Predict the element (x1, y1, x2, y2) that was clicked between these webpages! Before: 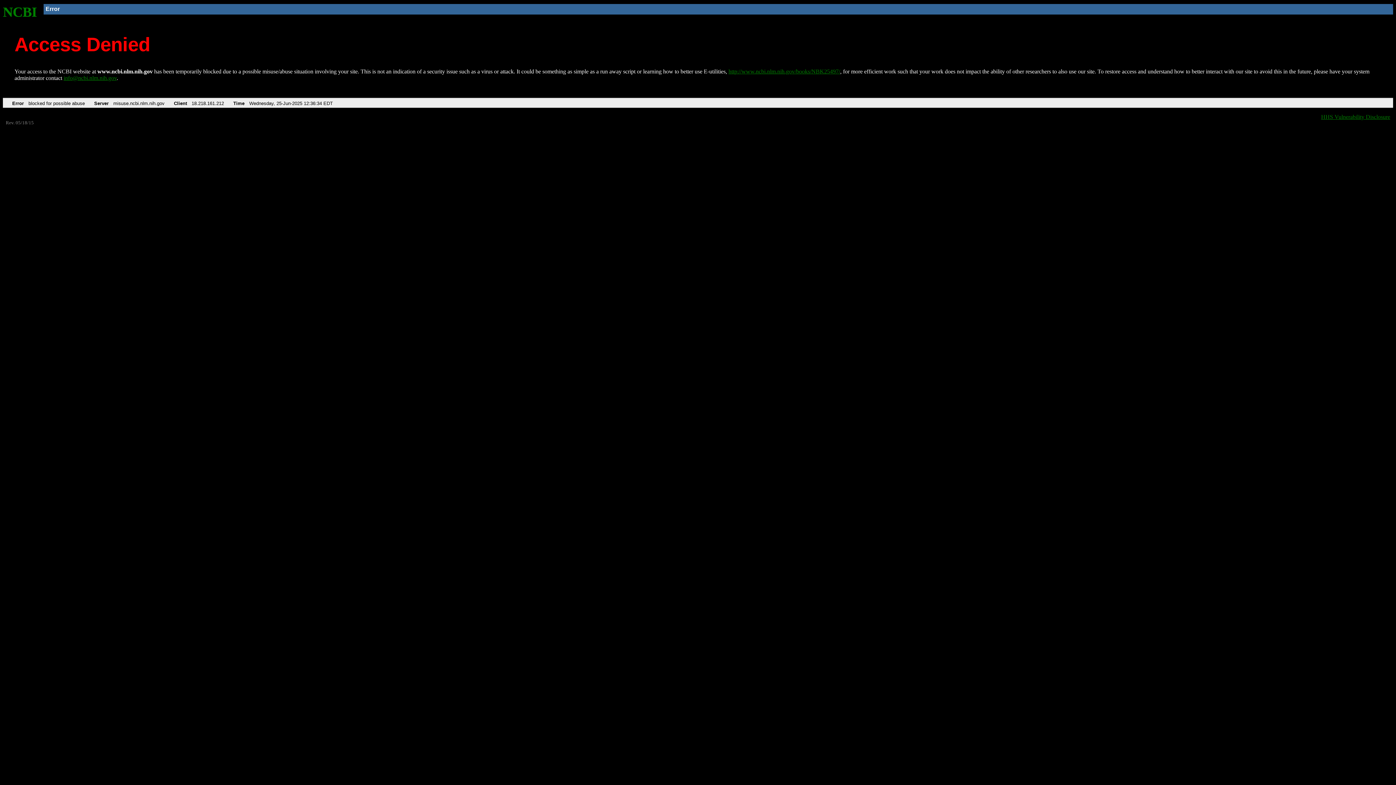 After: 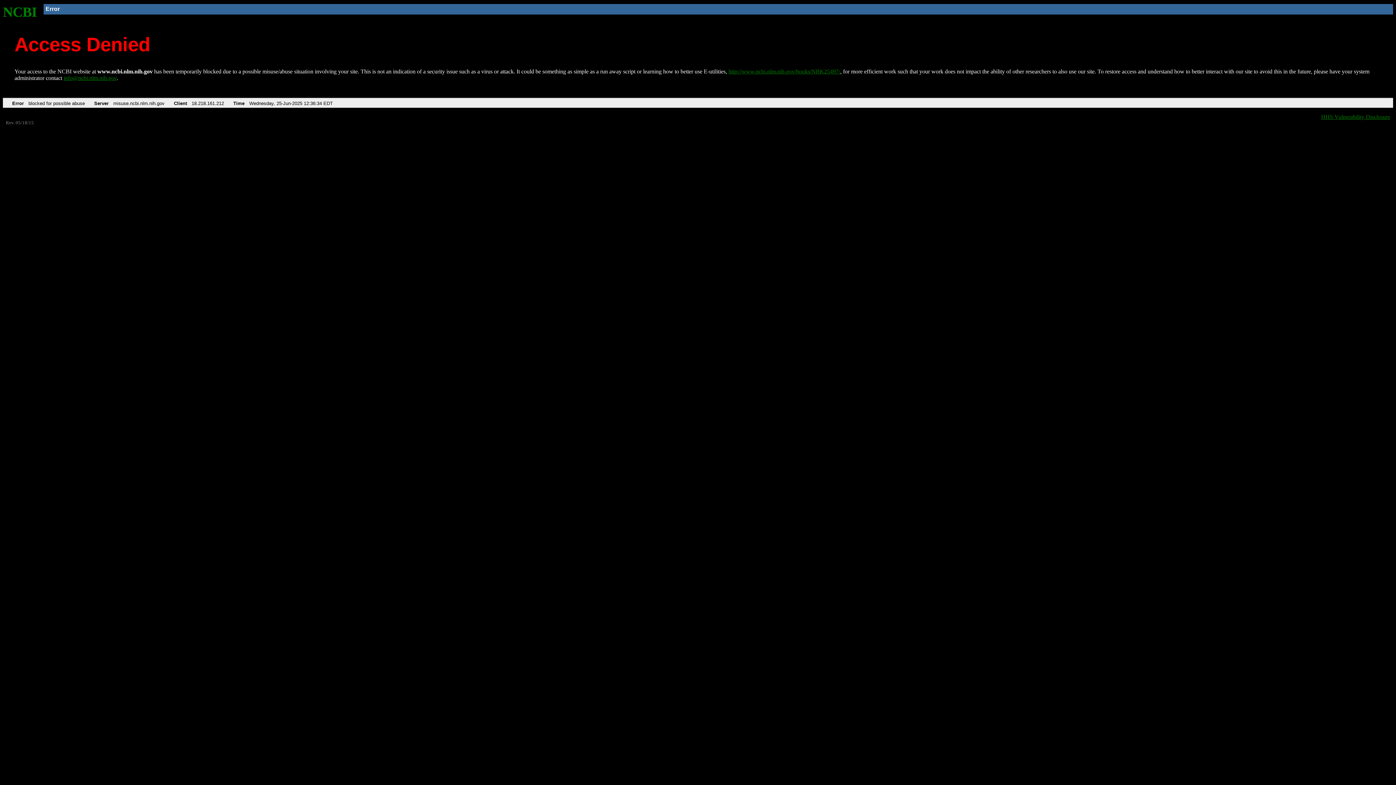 Action: label: info@ncbi.nlm.nih.gov bbox: (63, 75, 116, 81)